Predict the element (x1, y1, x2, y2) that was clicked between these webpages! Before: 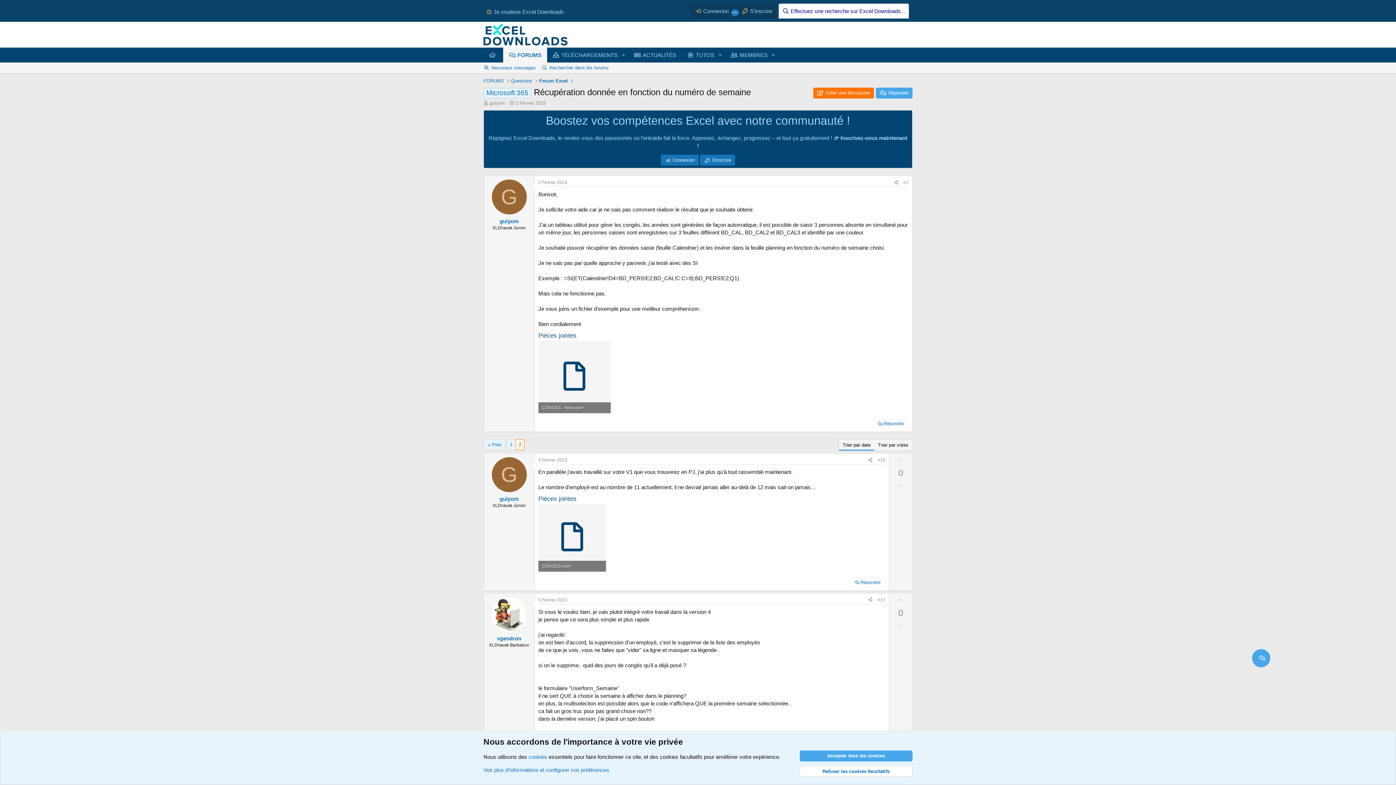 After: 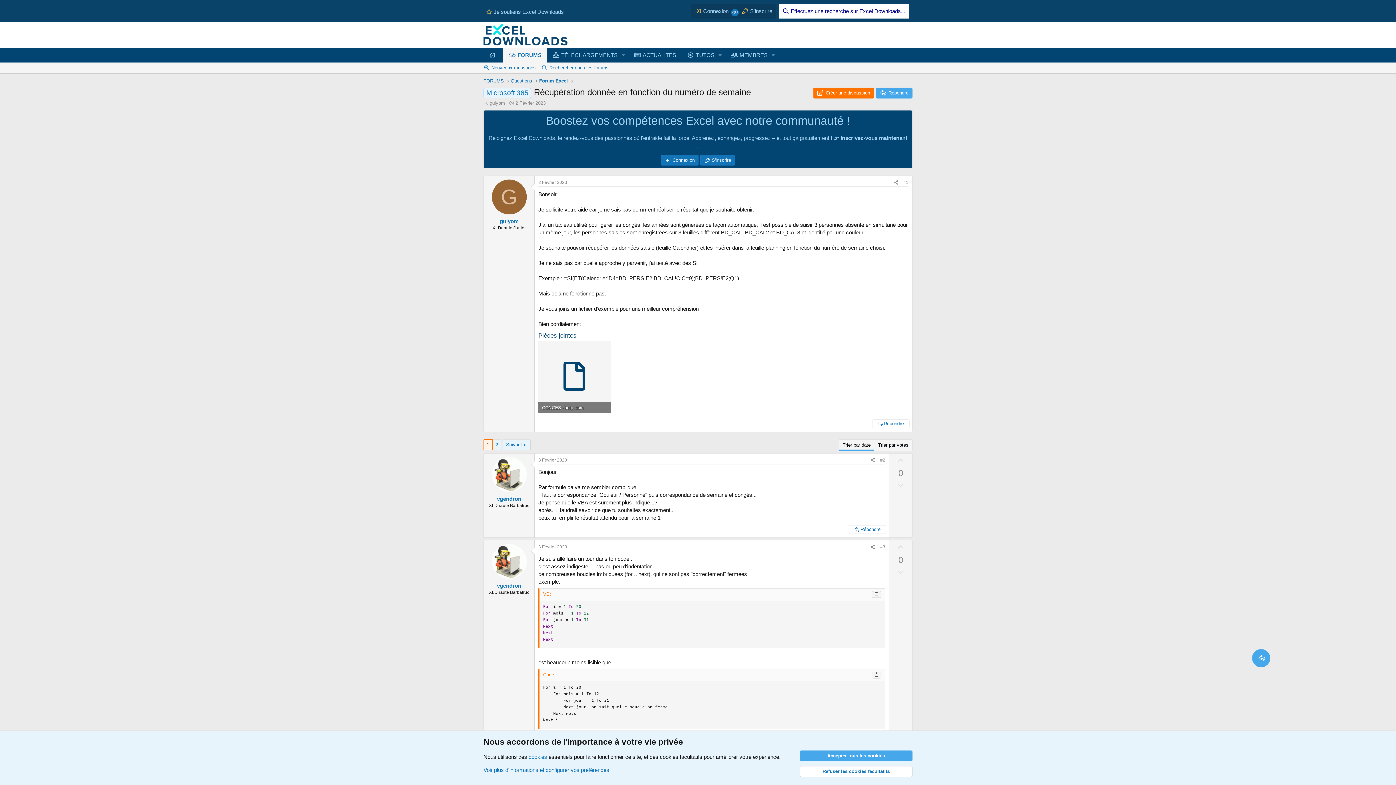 Action: bbox: (507, 440, 515, 450) label: 1